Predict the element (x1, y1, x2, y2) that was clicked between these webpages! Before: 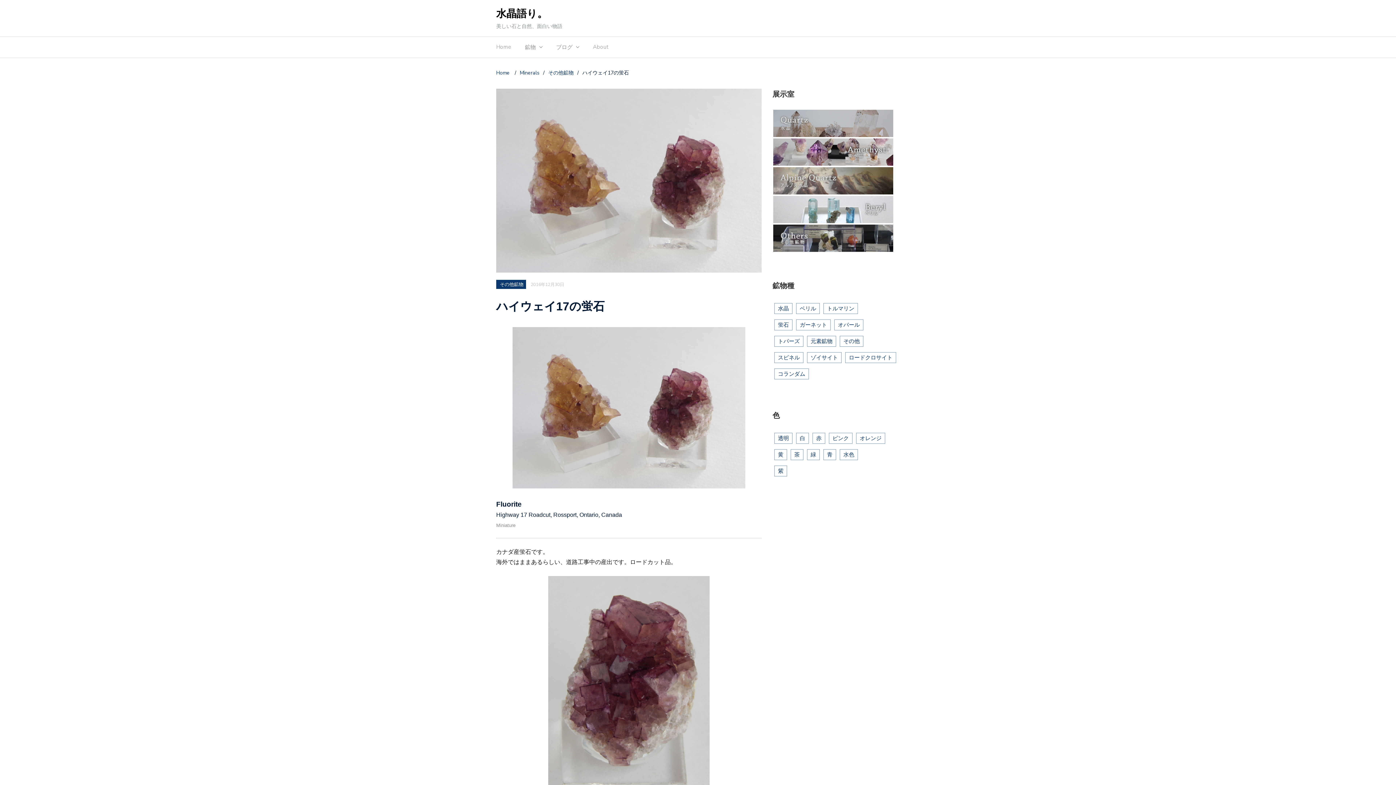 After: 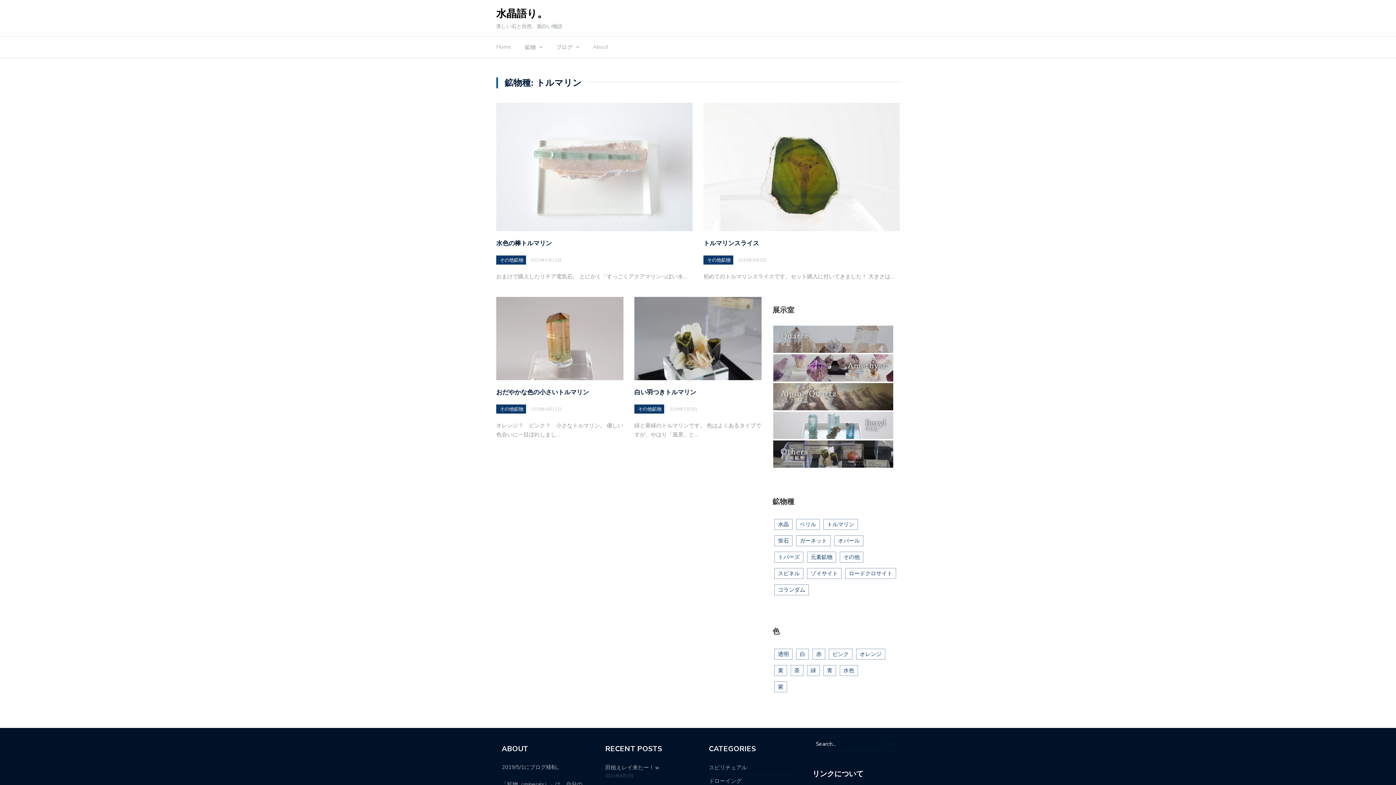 Action: label: トルマリン bbox: (823, 303, 858, 314)